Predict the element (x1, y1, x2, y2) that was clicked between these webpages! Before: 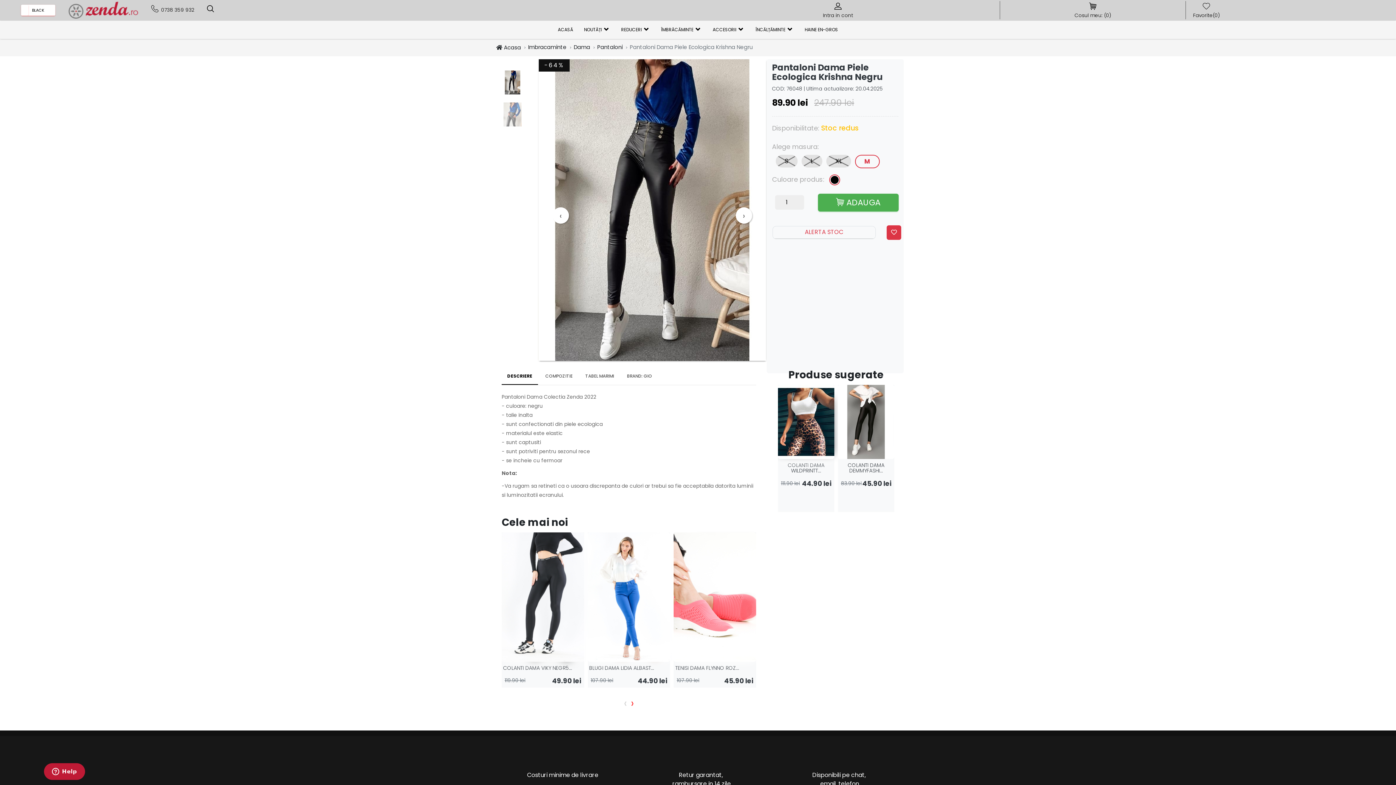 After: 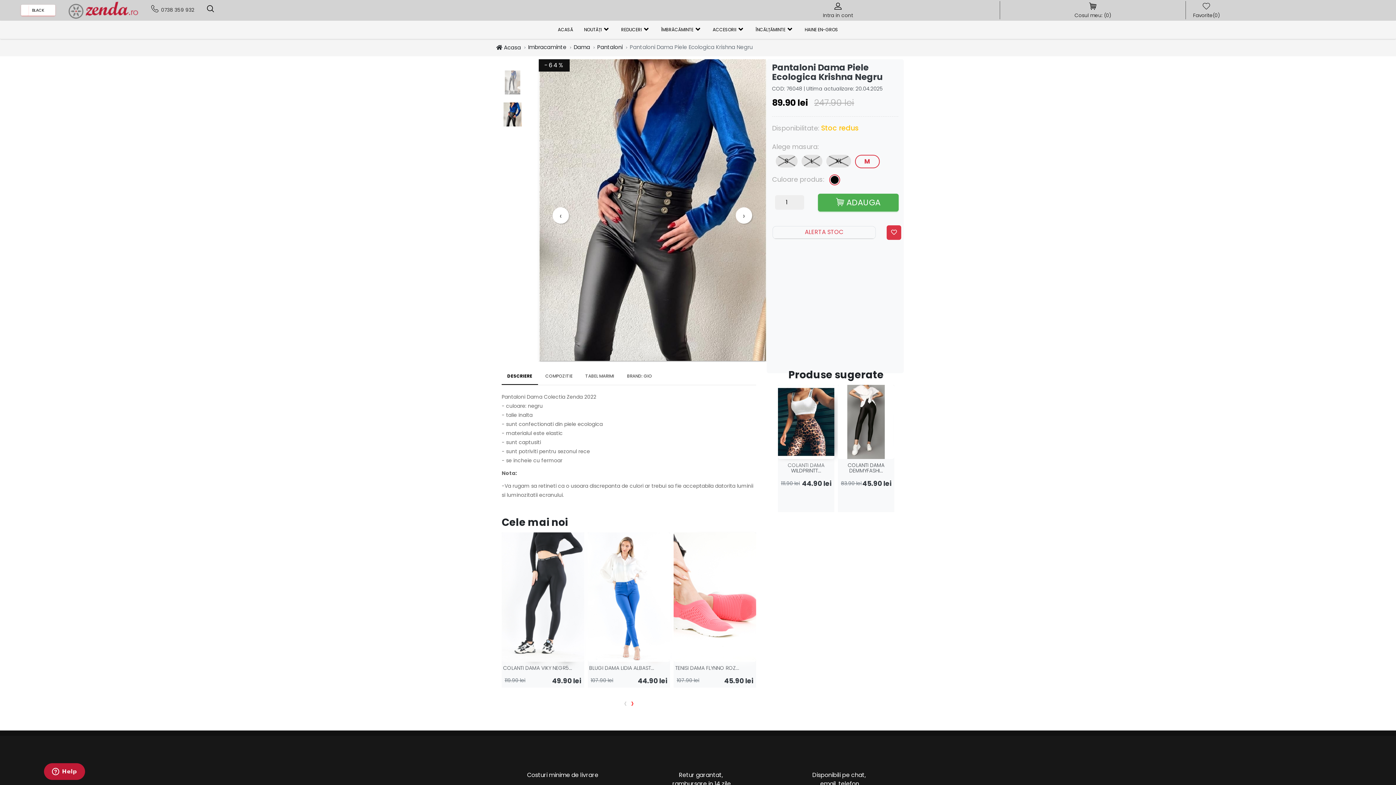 Action: bbox: (552, 207, 569, 223) label: ‹